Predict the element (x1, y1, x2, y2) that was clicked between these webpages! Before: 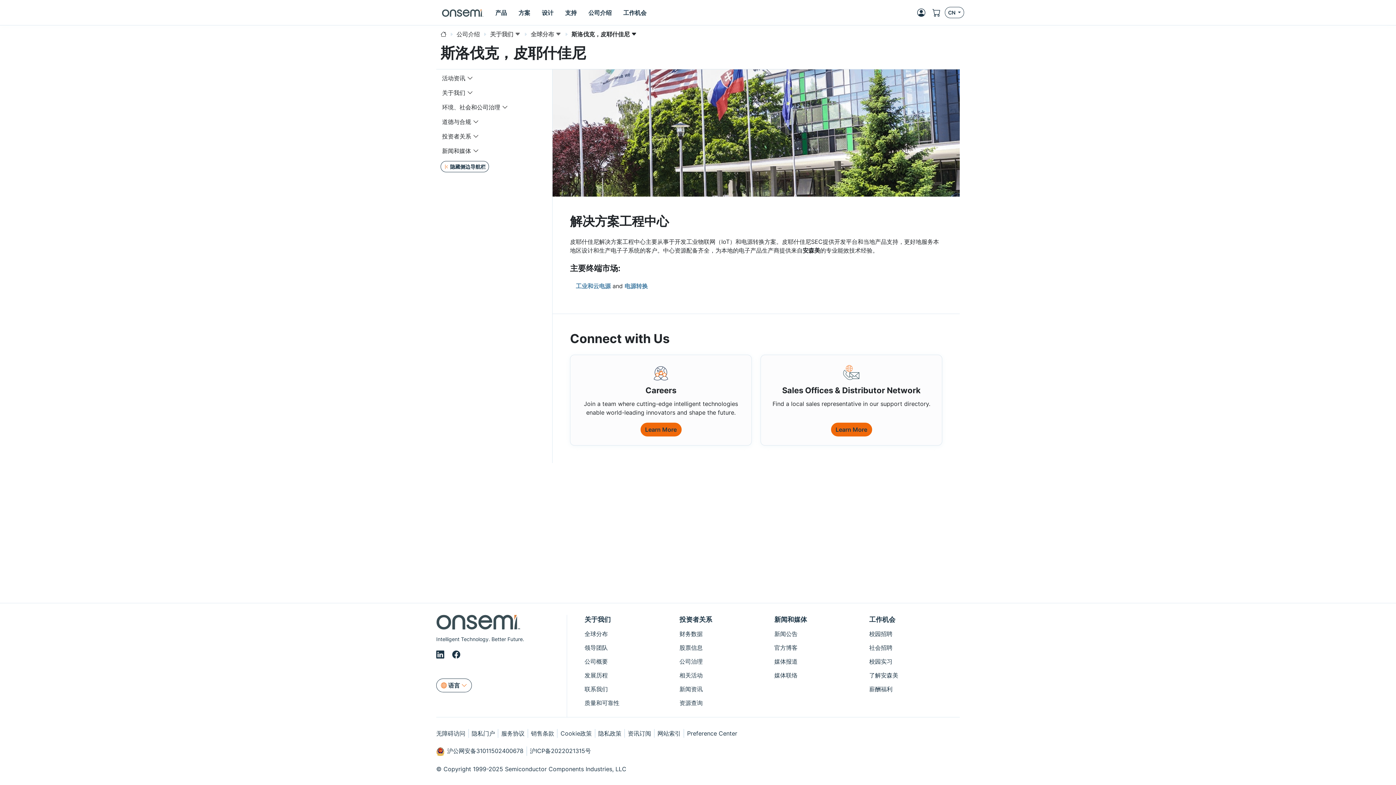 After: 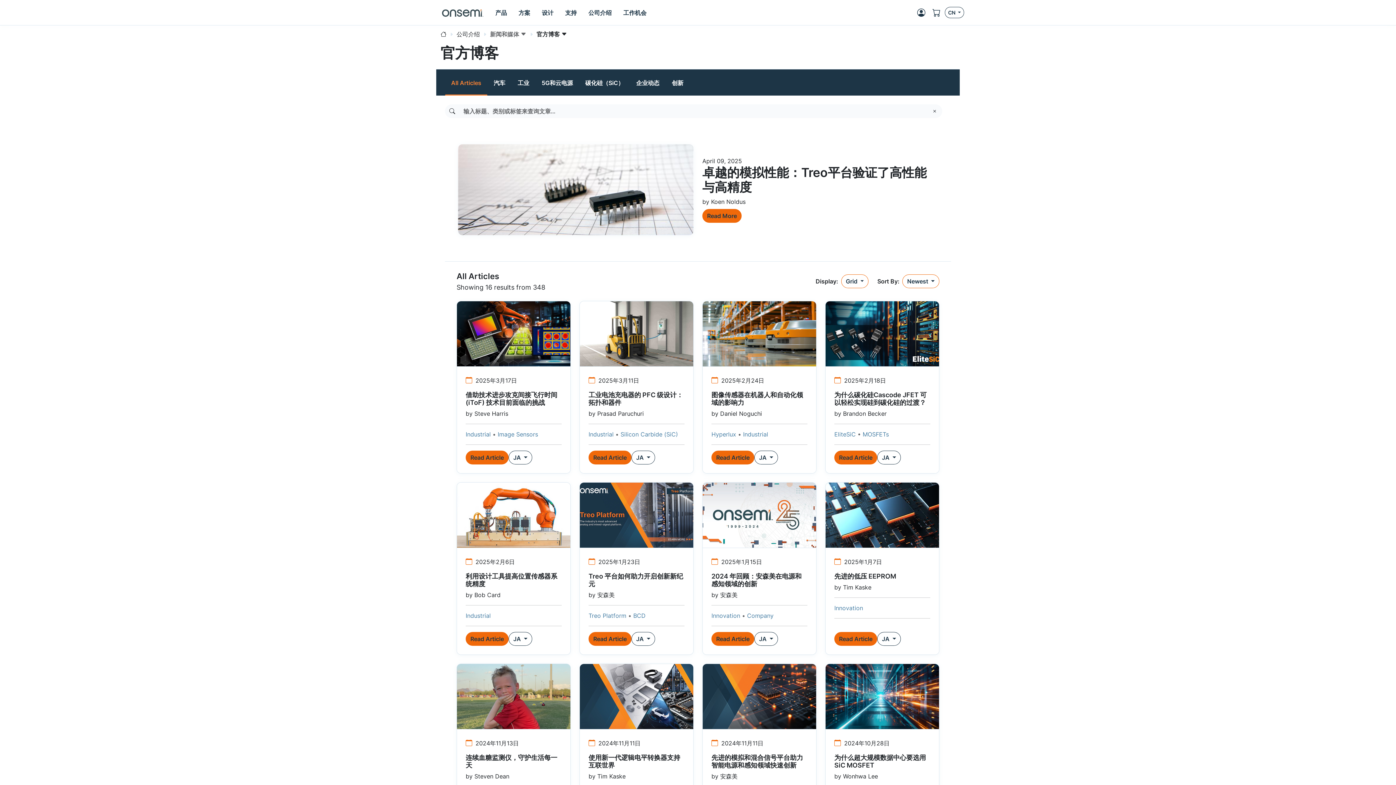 Action: bbox: (774, 644, 860, 652) label: 官方博客